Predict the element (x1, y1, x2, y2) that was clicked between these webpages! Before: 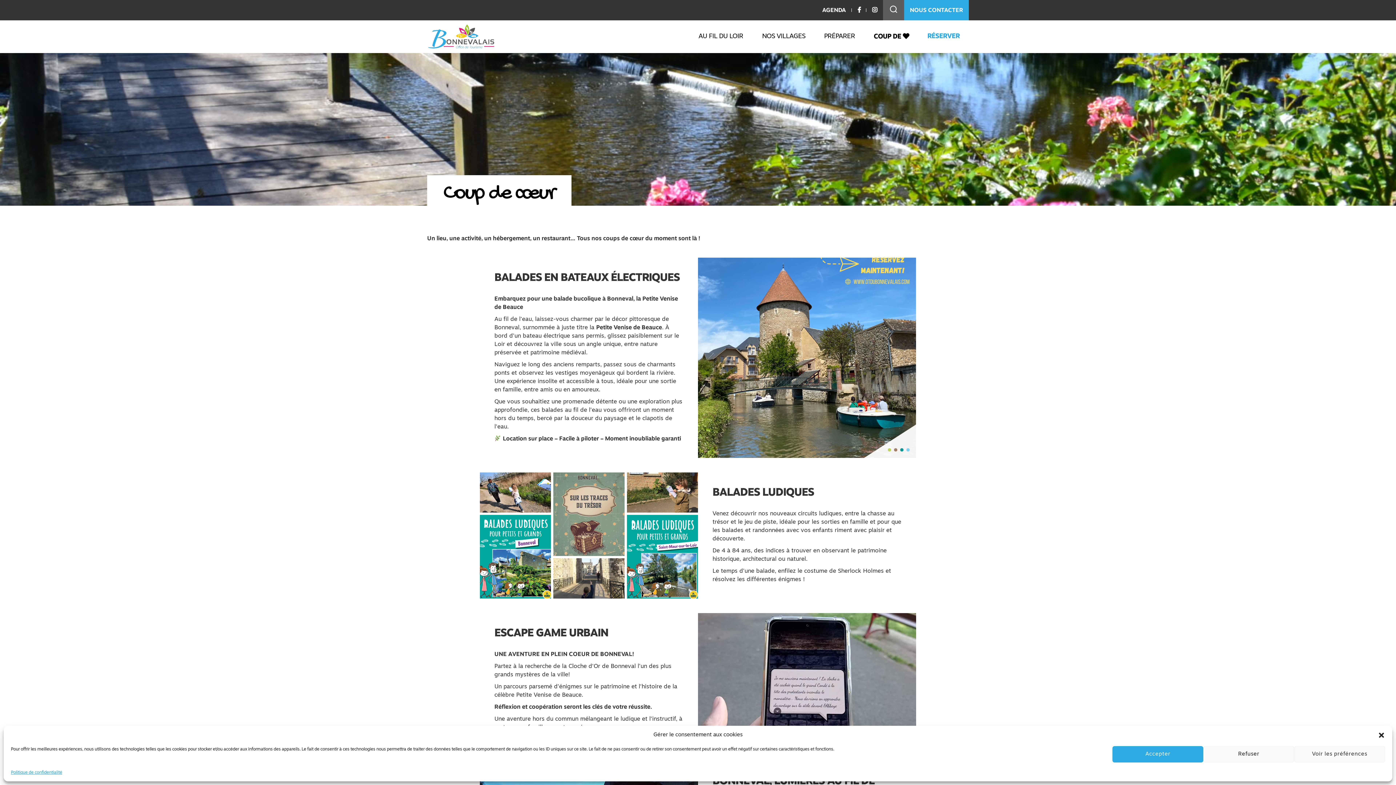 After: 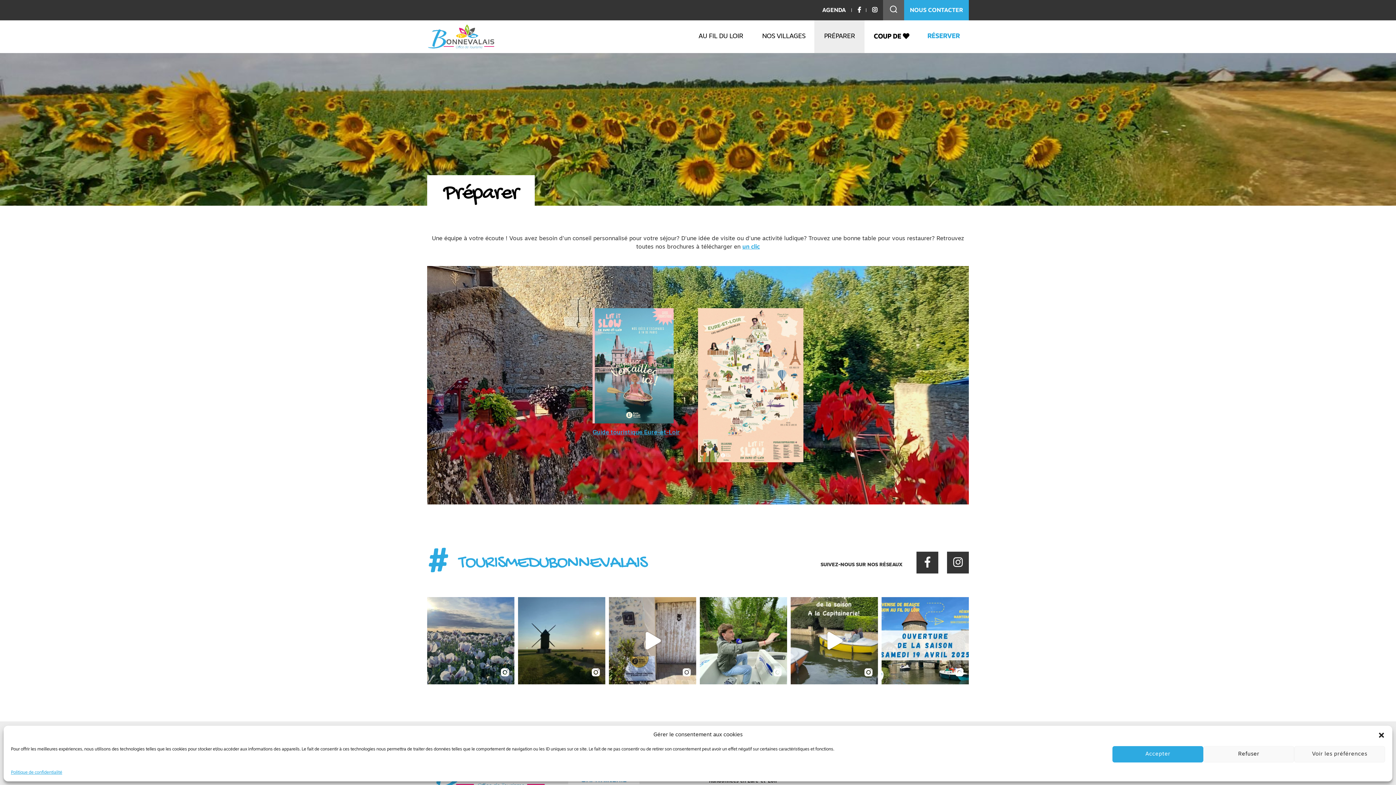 Action: bbox: (814, 20, 864, 53) label: PRÉPARER